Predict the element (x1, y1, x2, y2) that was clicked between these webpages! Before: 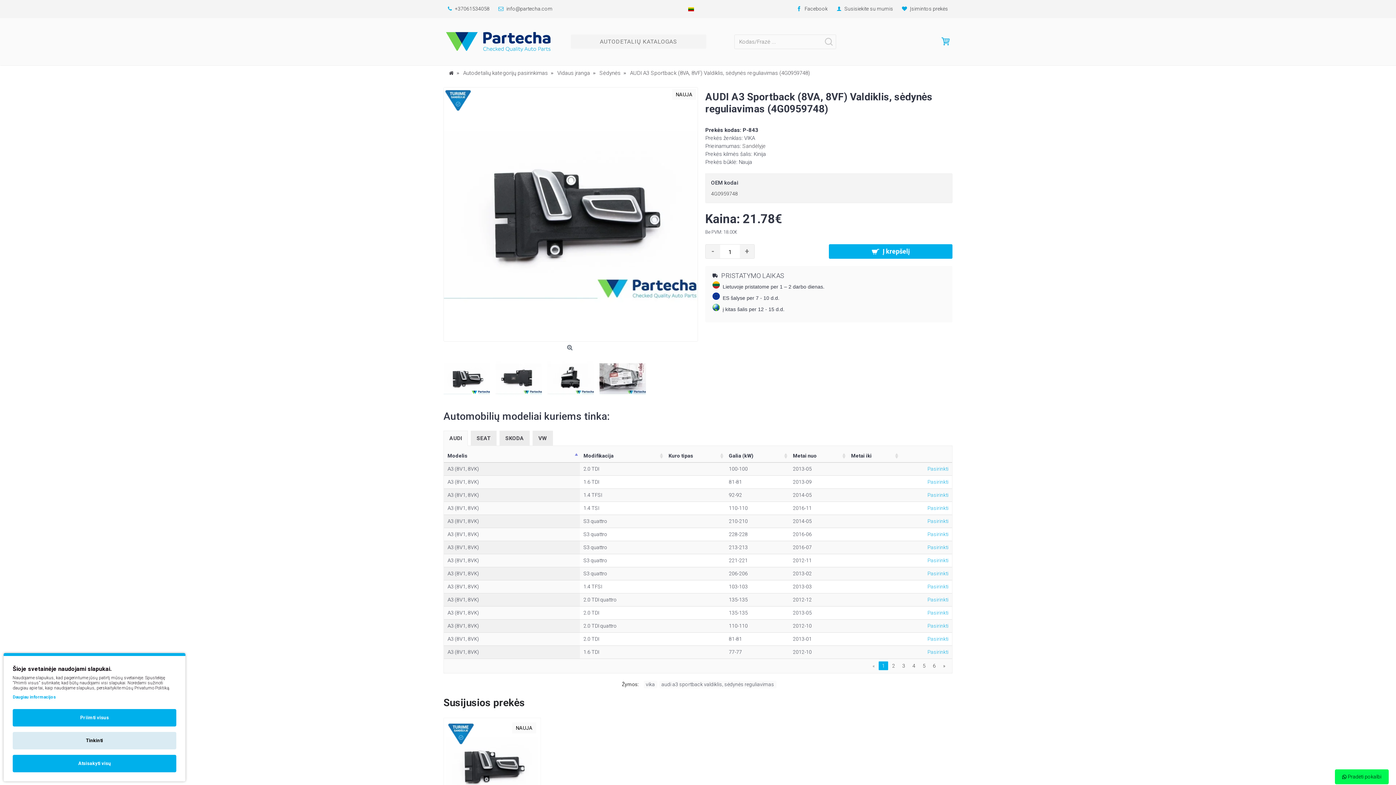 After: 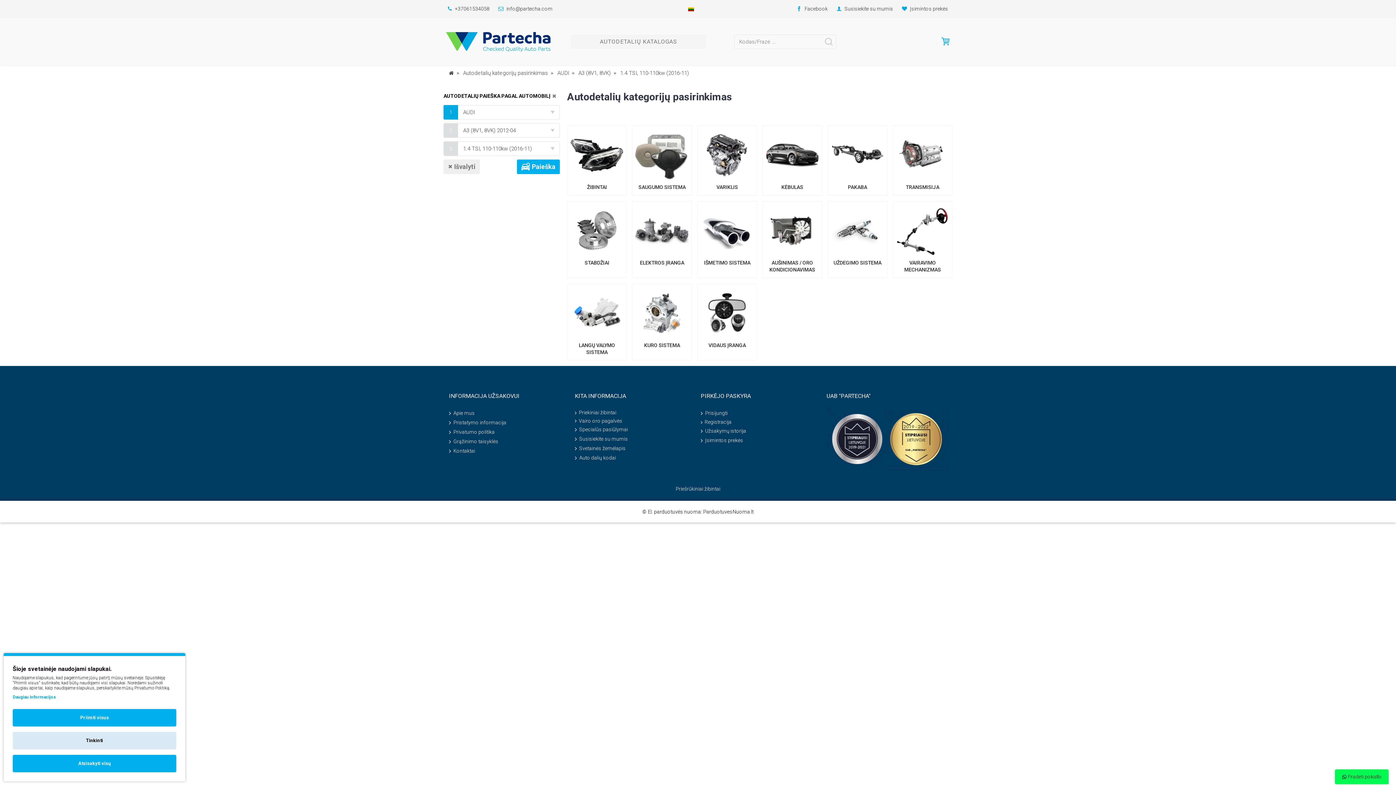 Action: bbox: (927, 505, 948, 511) label: Pasirinkti